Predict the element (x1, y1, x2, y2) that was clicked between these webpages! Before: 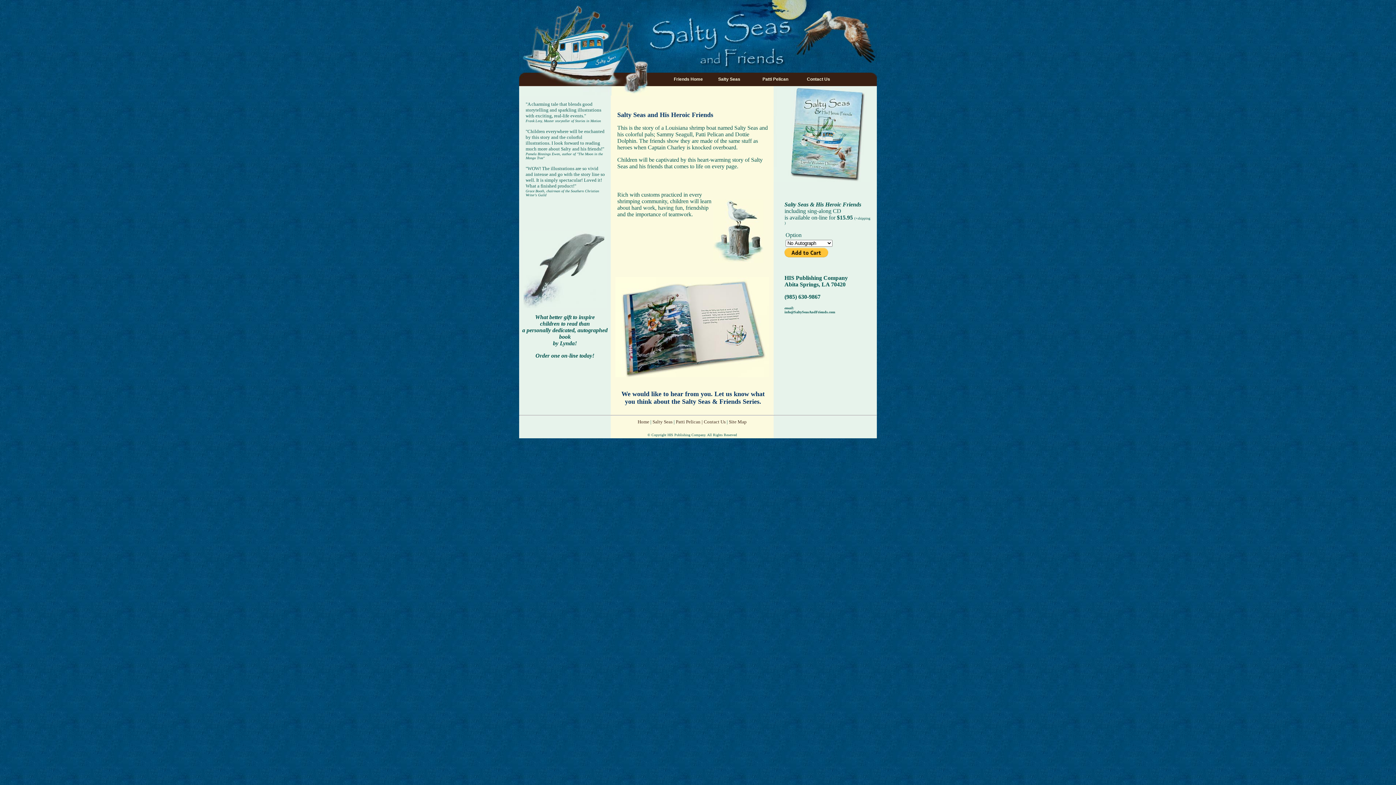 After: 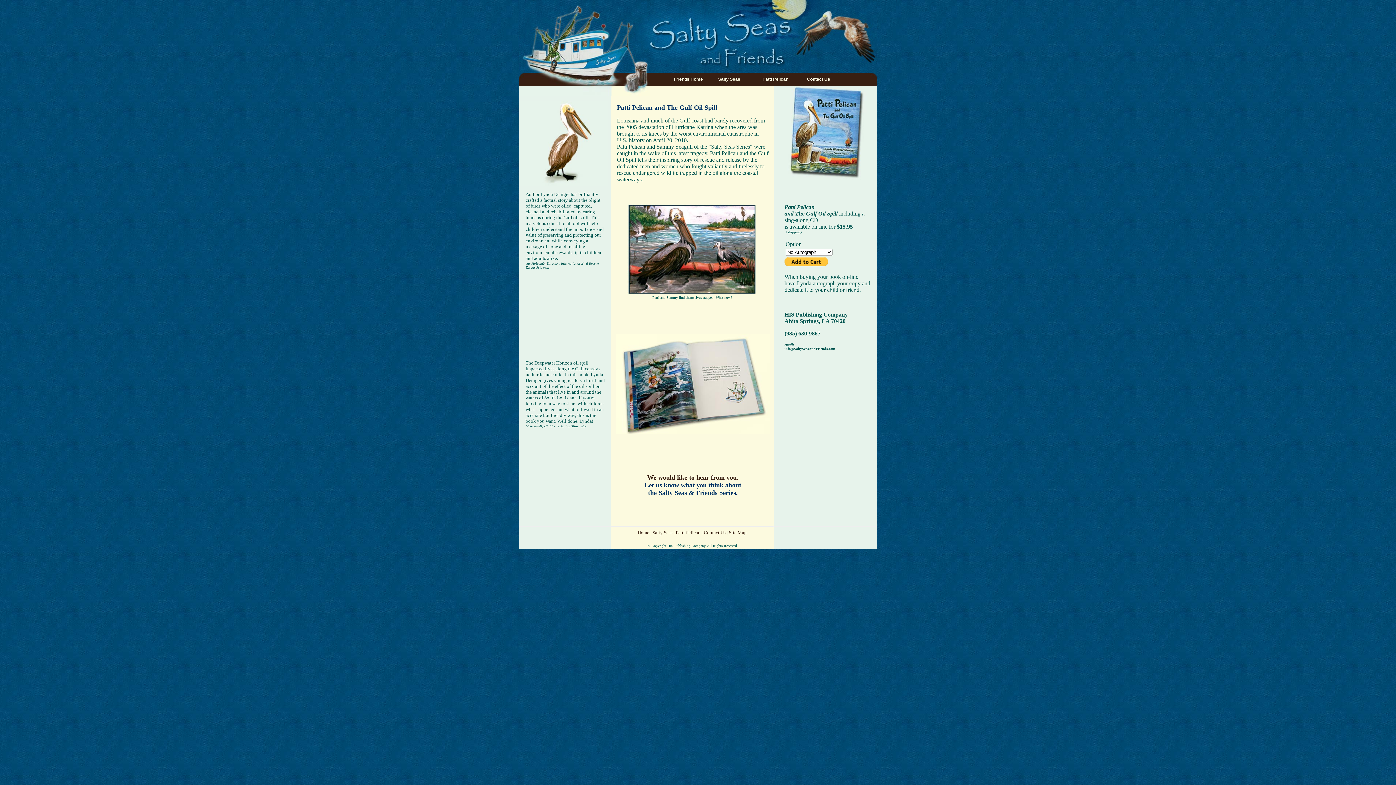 Action: label: Patti Pelican bbox: (676, 419, 700, 424)